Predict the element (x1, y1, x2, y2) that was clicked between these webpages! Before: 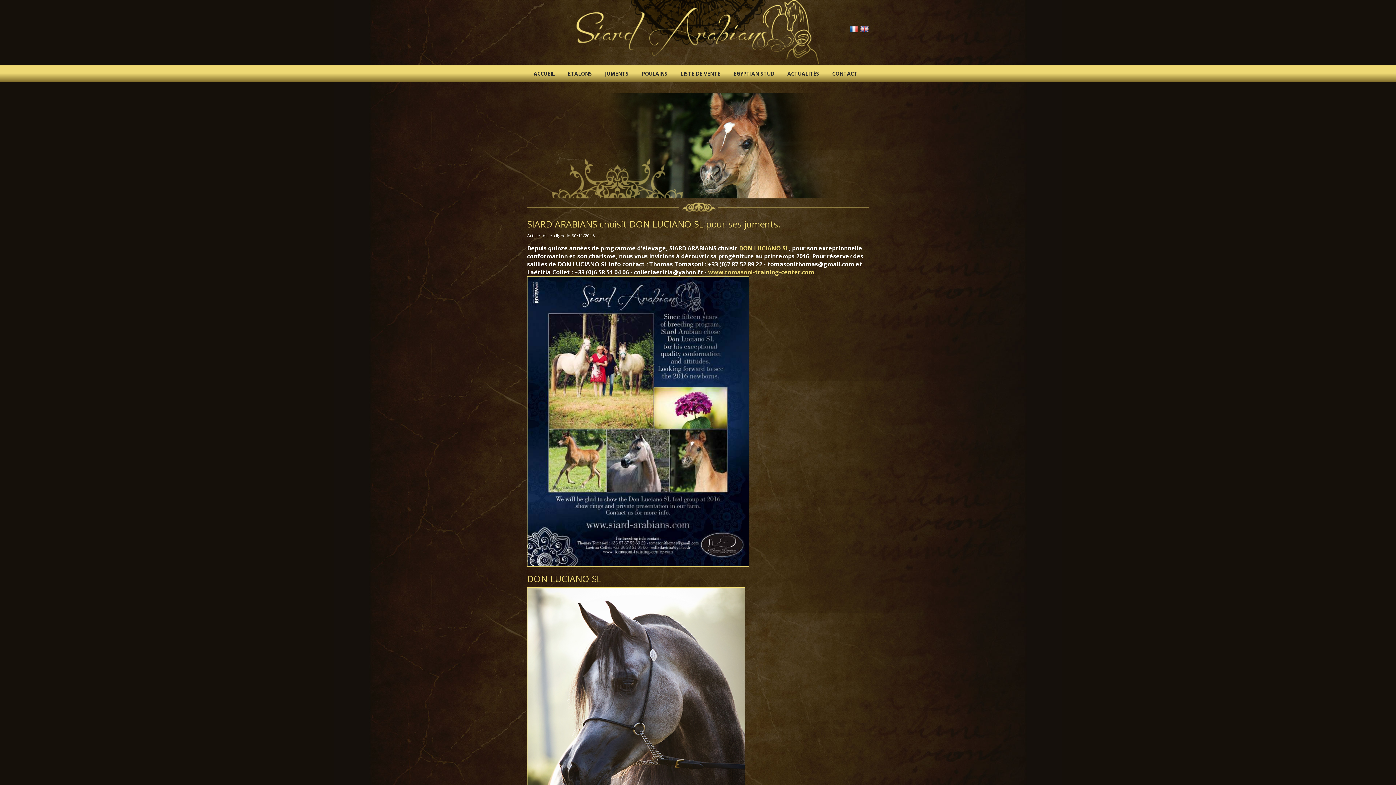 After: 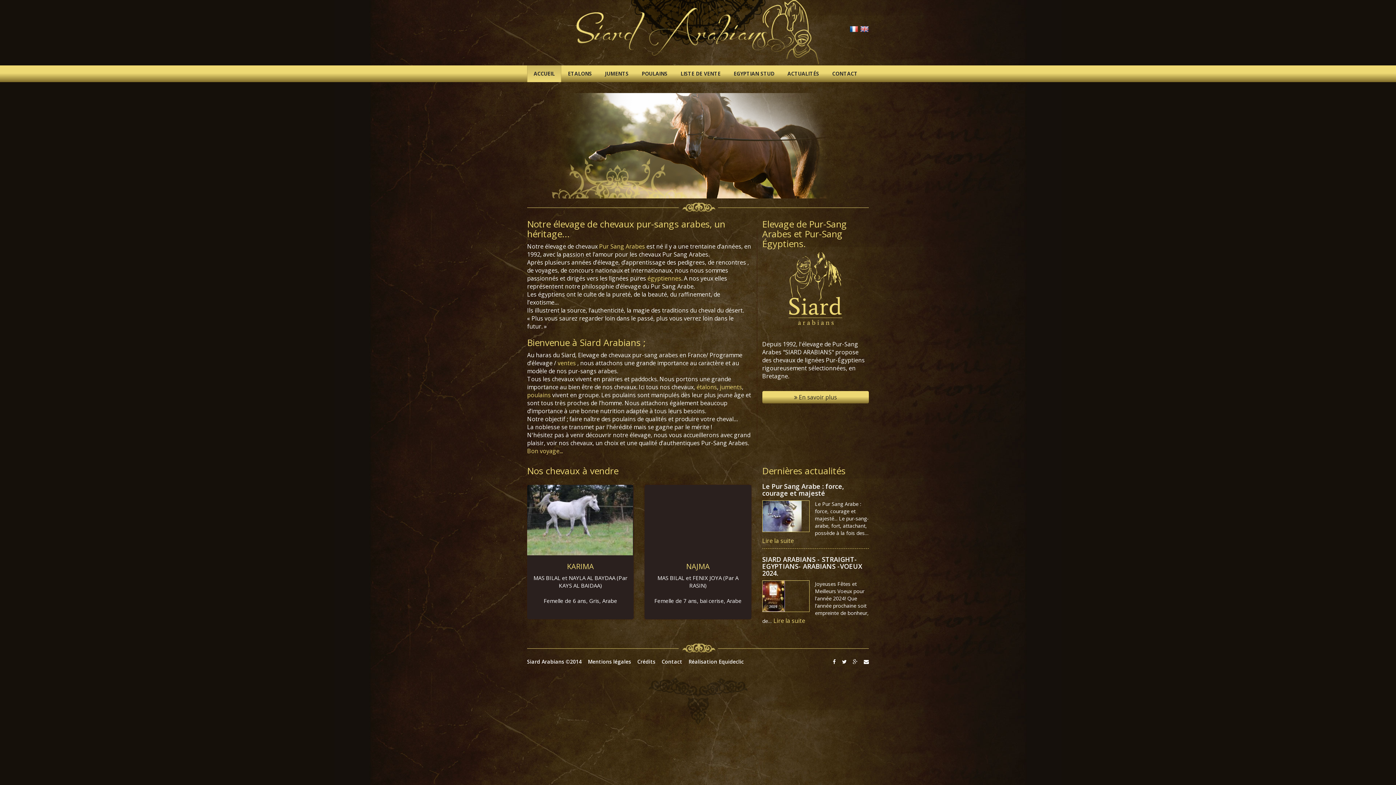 Action: label: ACCUEIL bbox: (527, 65, 561, 82)